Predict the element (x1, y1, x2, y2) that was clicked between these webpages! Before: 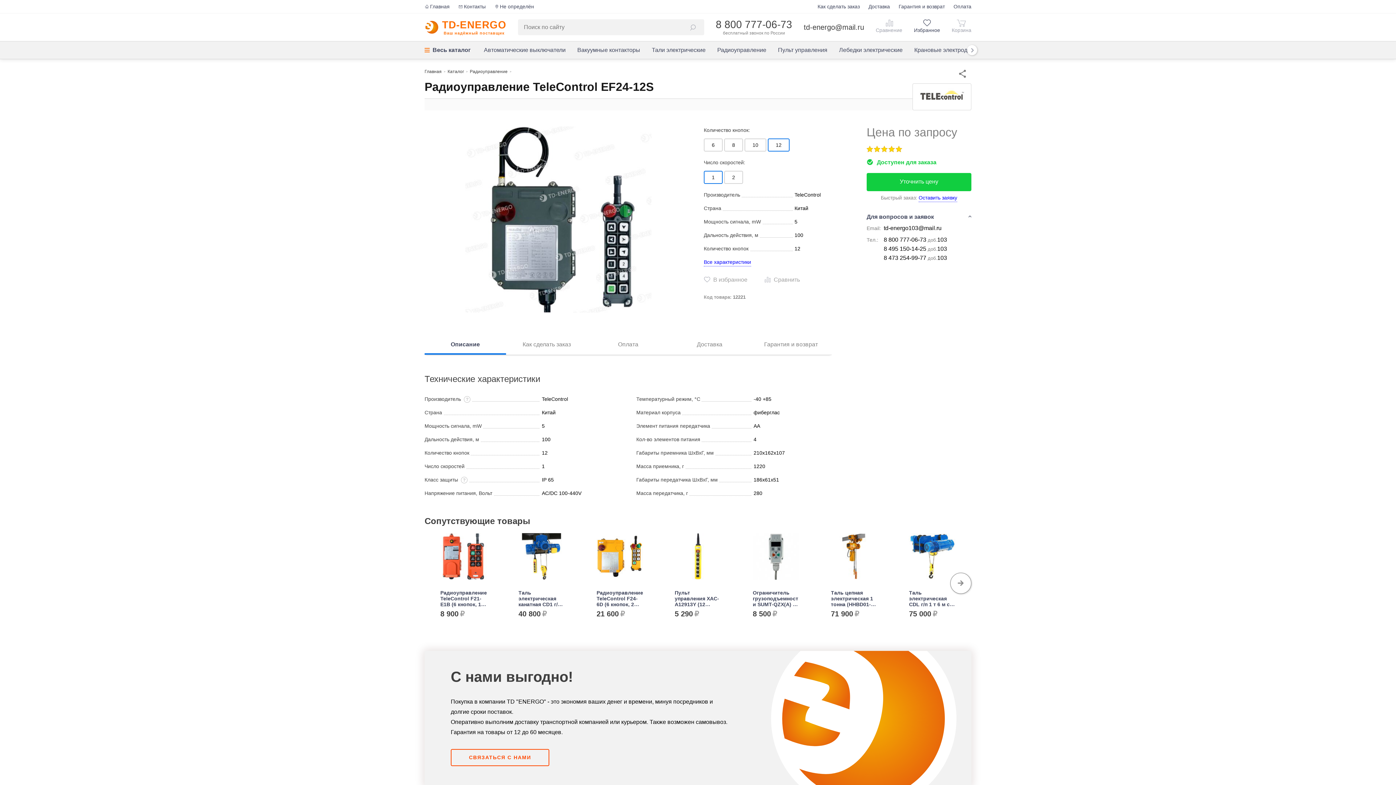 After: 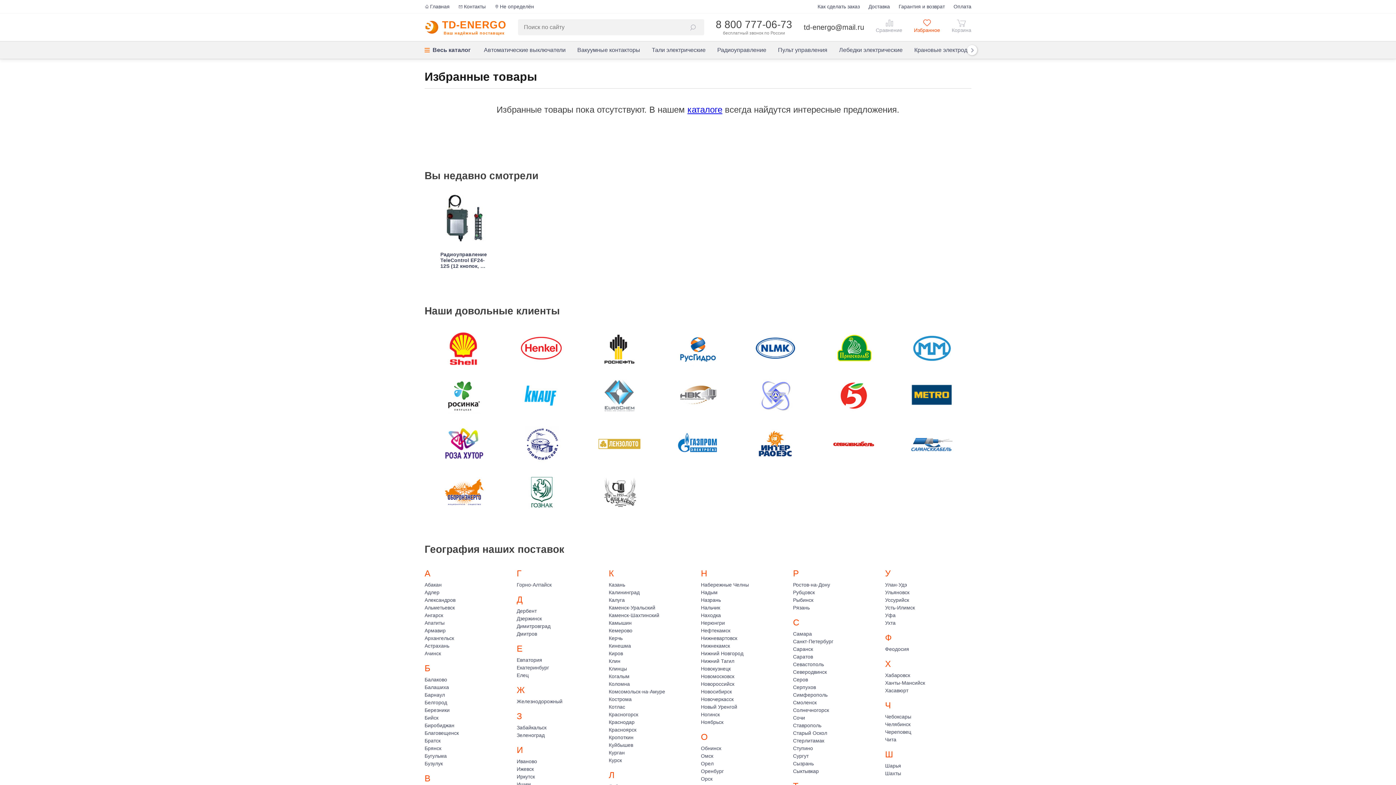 Action: bbox: (914, 19, 940, 33)